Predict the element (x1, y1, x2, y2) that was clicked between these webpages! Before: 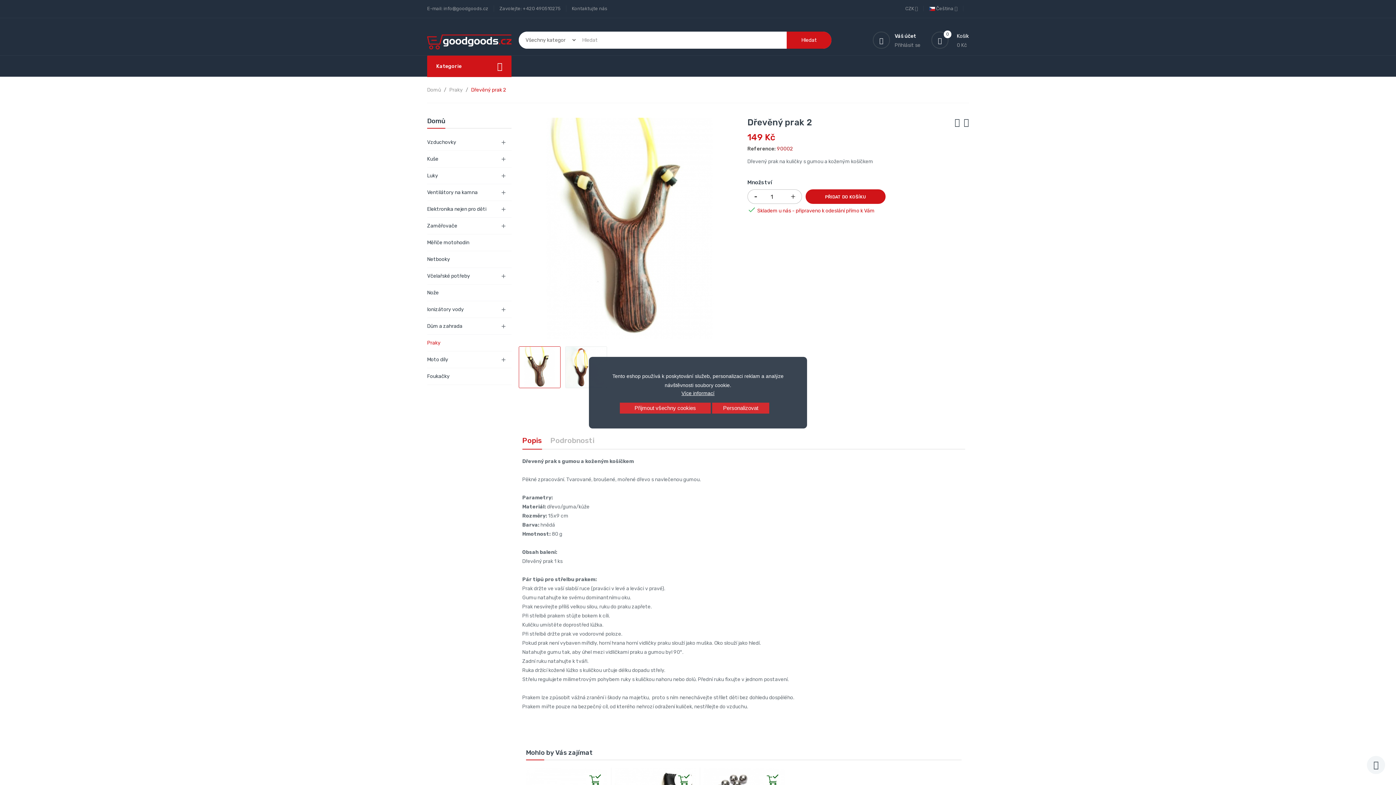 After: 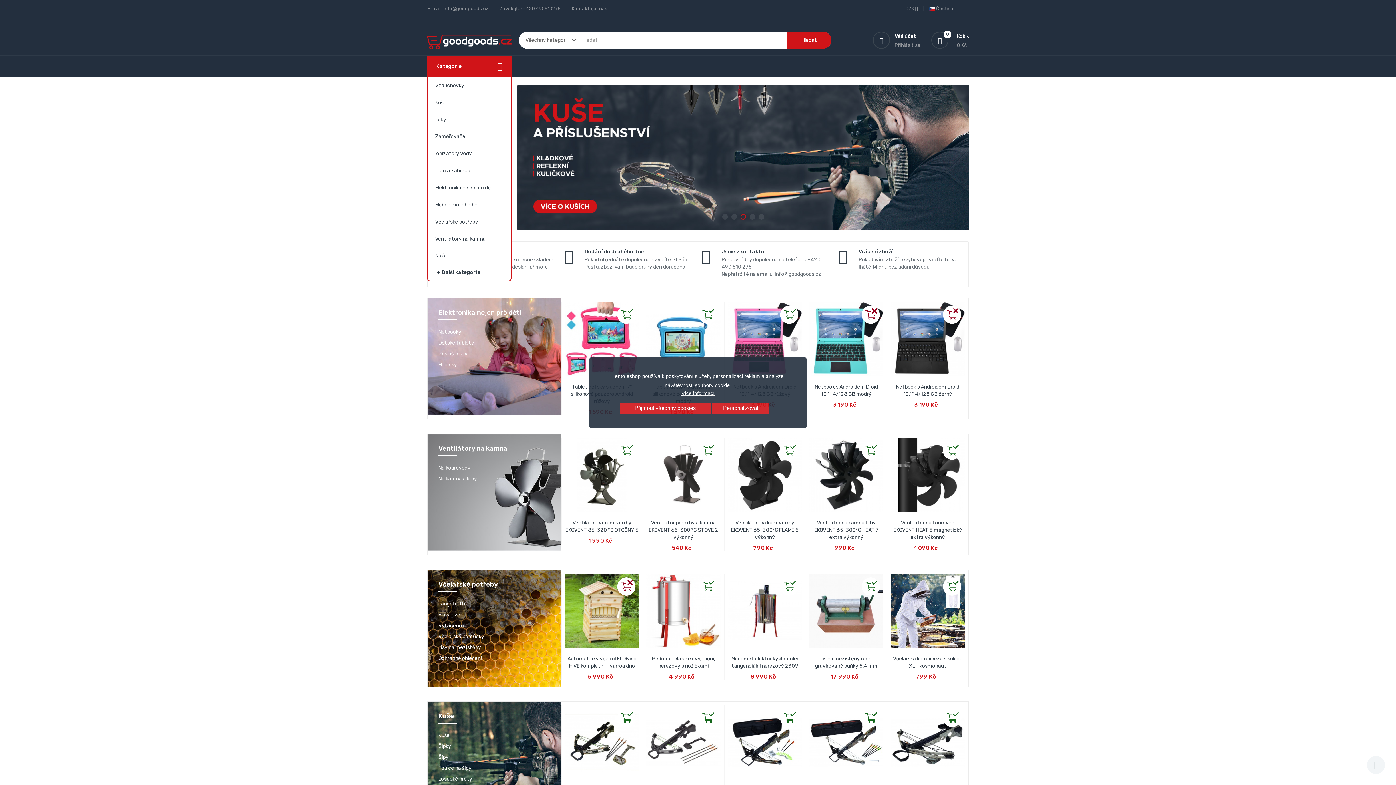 Action: bbox: (427, 38, 511, 44)